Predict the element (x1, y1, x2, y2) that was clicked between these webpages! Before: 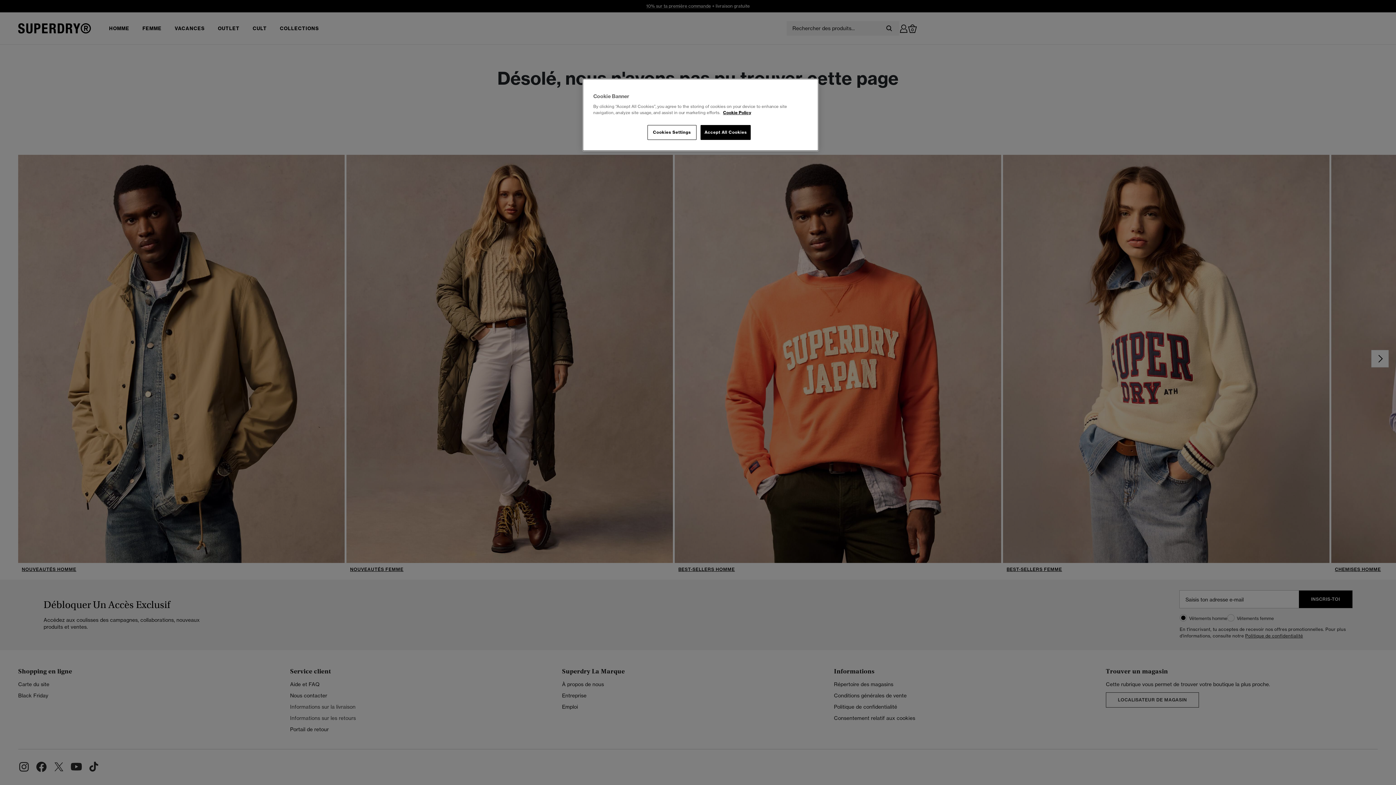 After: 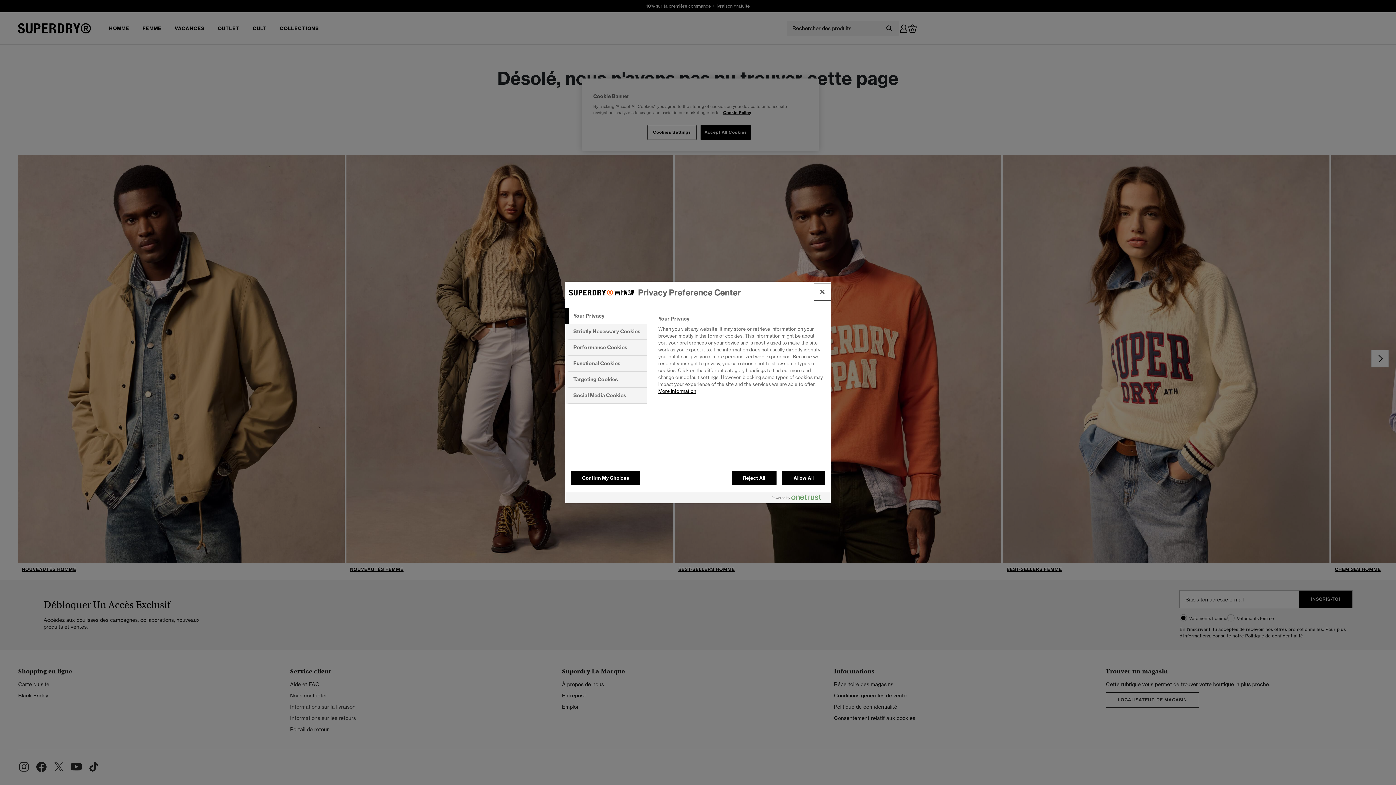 Action: label: Cookies Settings bbox: (647, 125, 696, 140)